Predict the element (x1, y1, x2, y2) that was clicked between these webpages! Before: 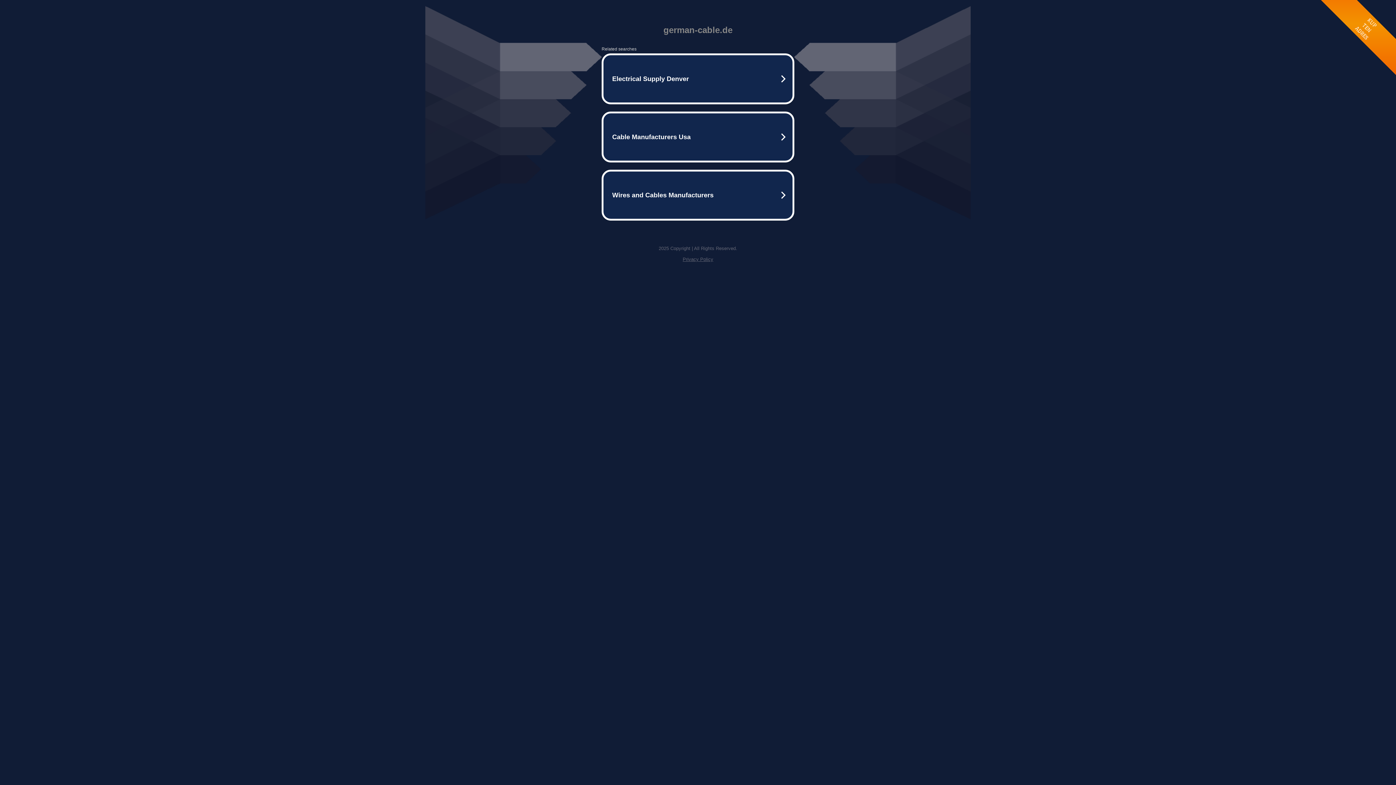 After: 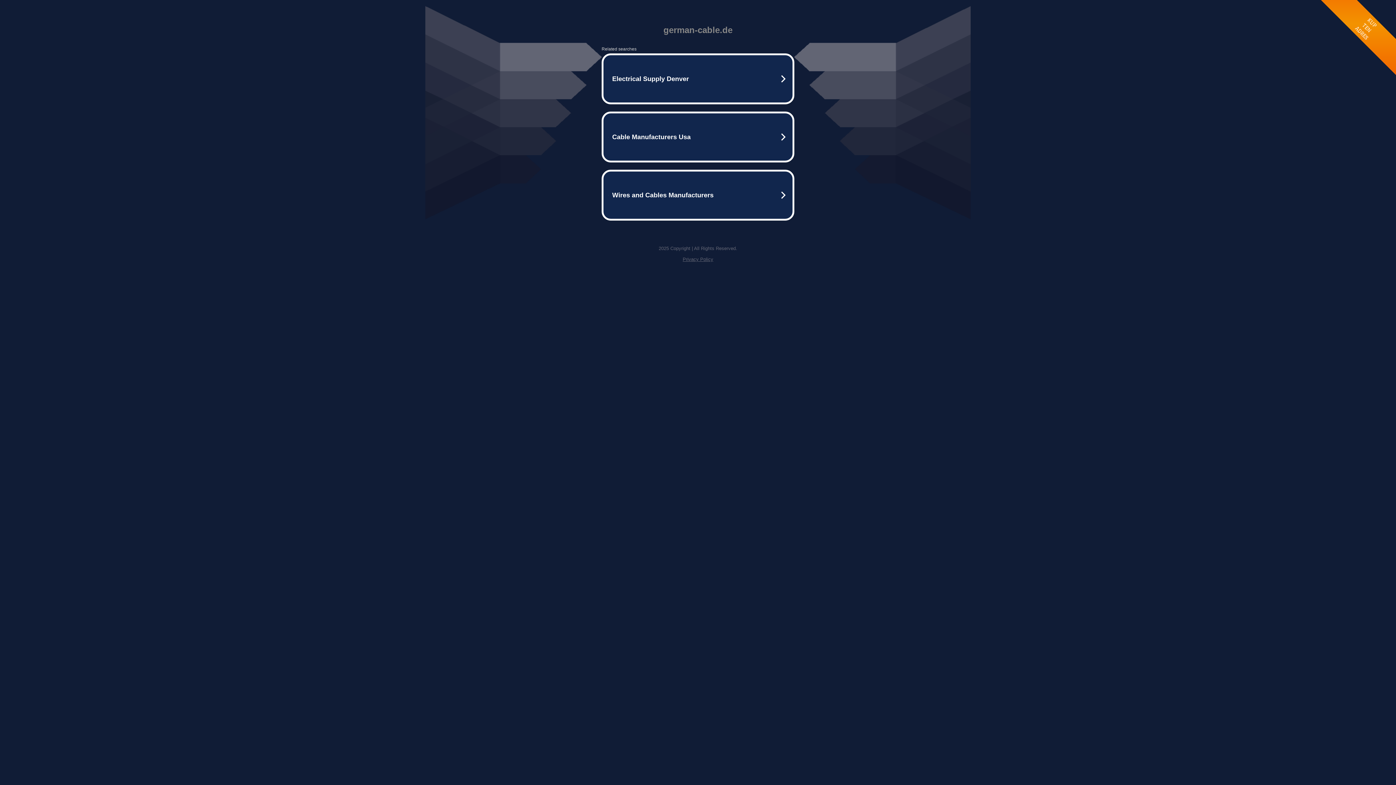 Action: label: Privacy Policy bbox: (682, 256, 713, 262)